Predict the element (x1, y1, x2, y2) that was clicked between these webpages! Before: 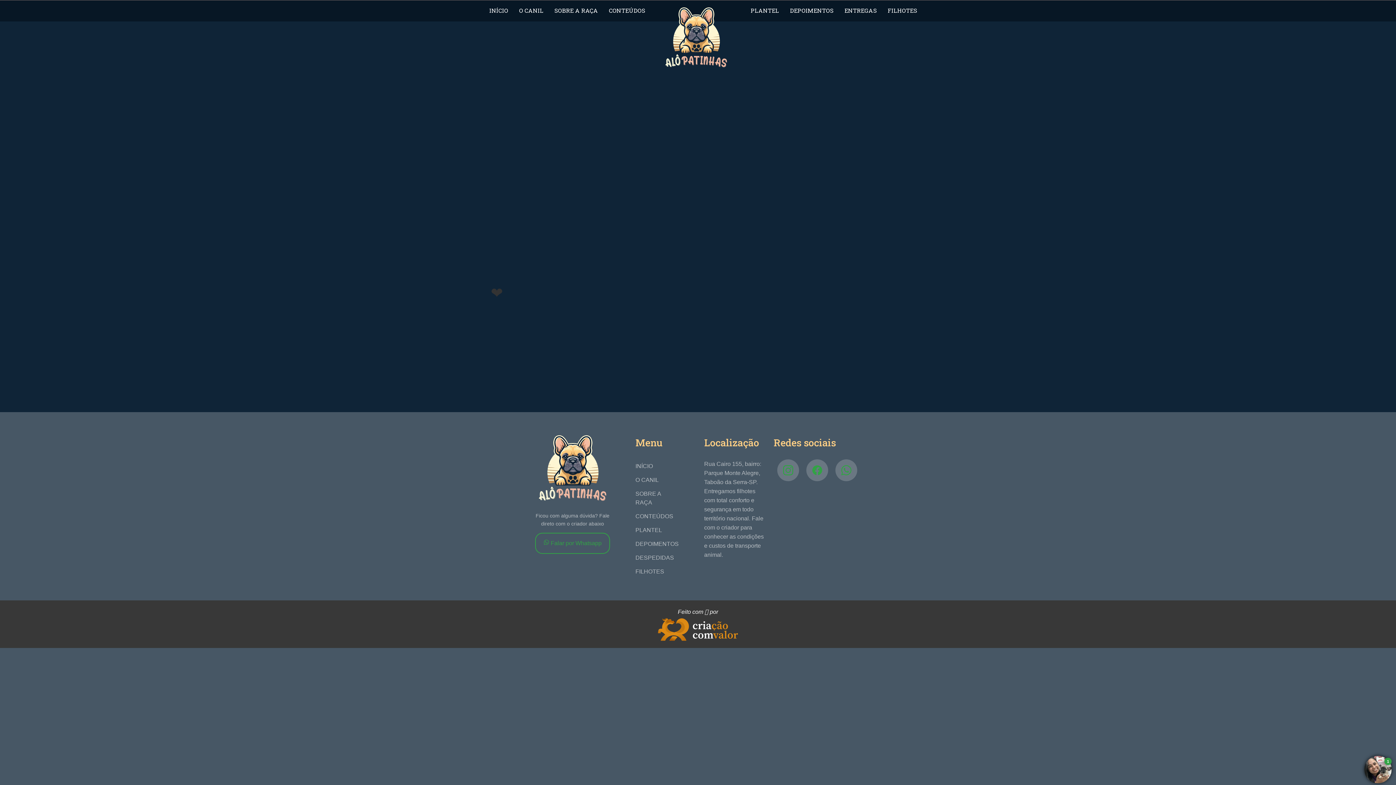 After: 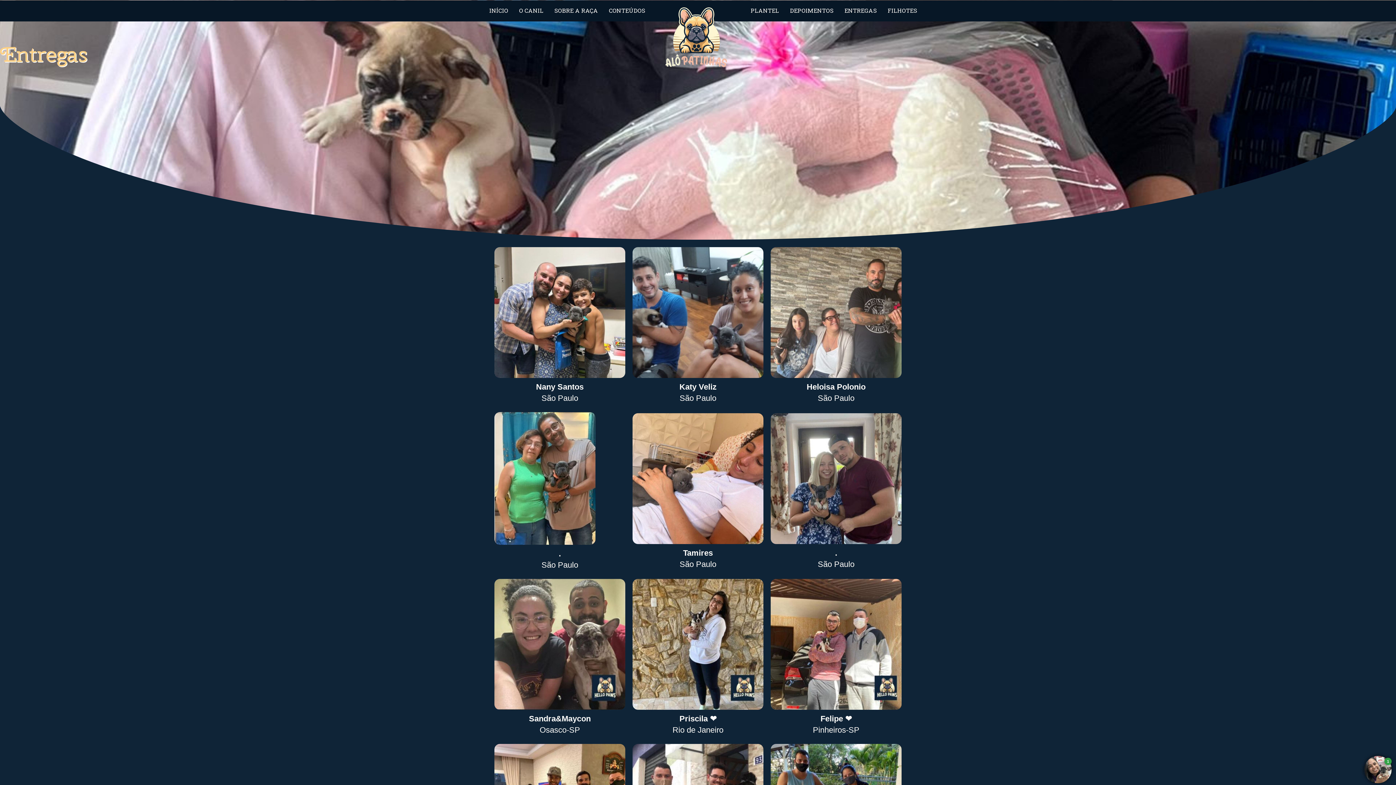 Action: label: ENTREGAS bbox: (839, 6, 882, 14)